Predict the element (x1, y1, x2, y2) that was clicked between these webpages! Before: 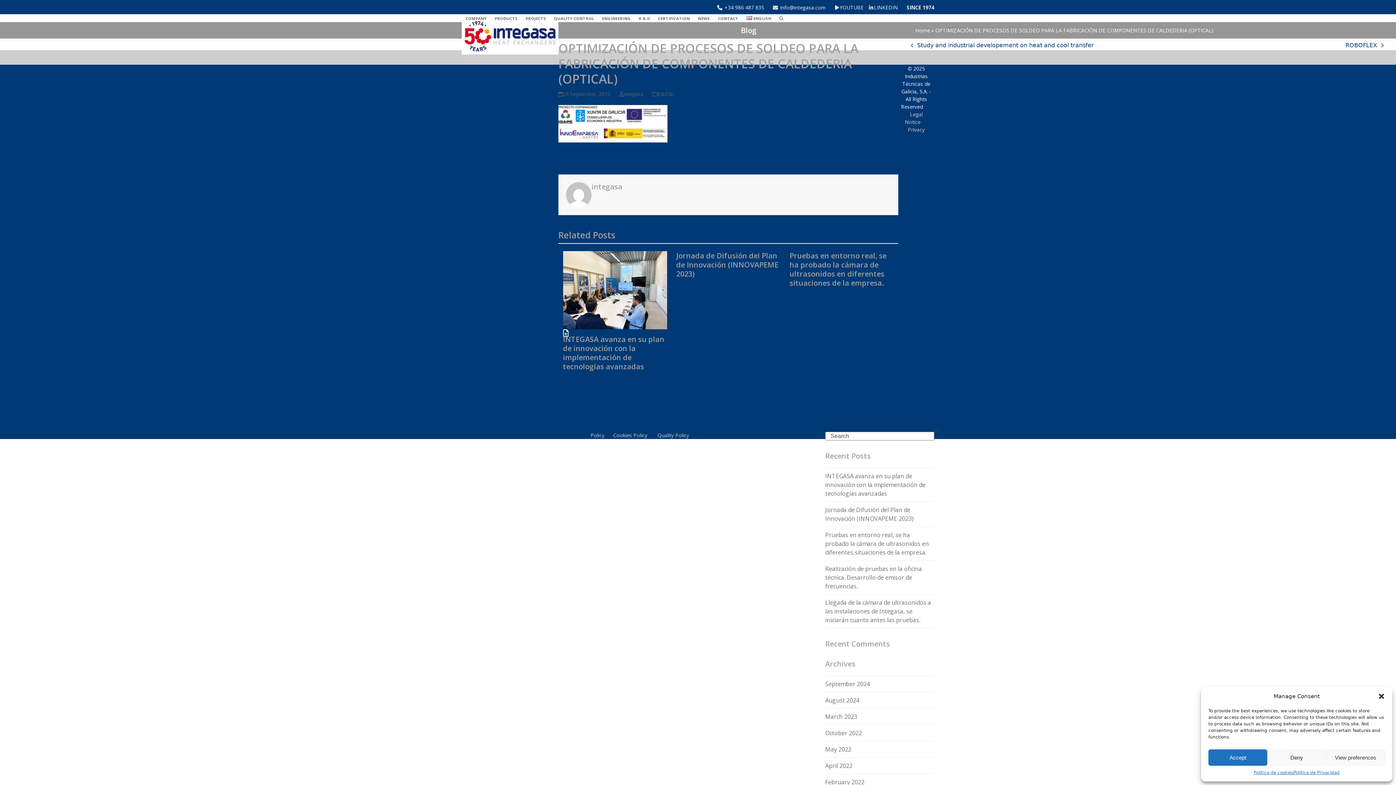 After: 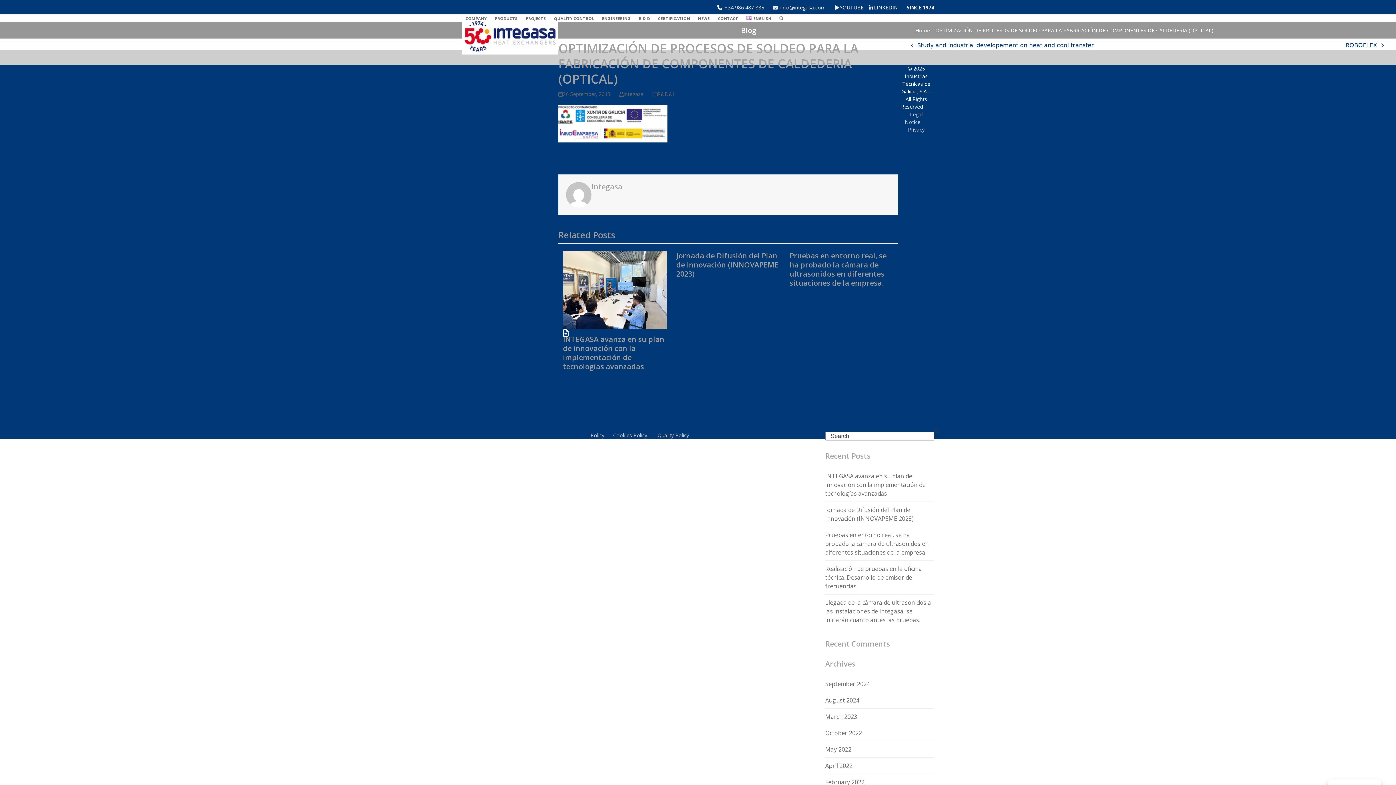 Action: label: Deny bbox: (1267, 749, 1326, 766)